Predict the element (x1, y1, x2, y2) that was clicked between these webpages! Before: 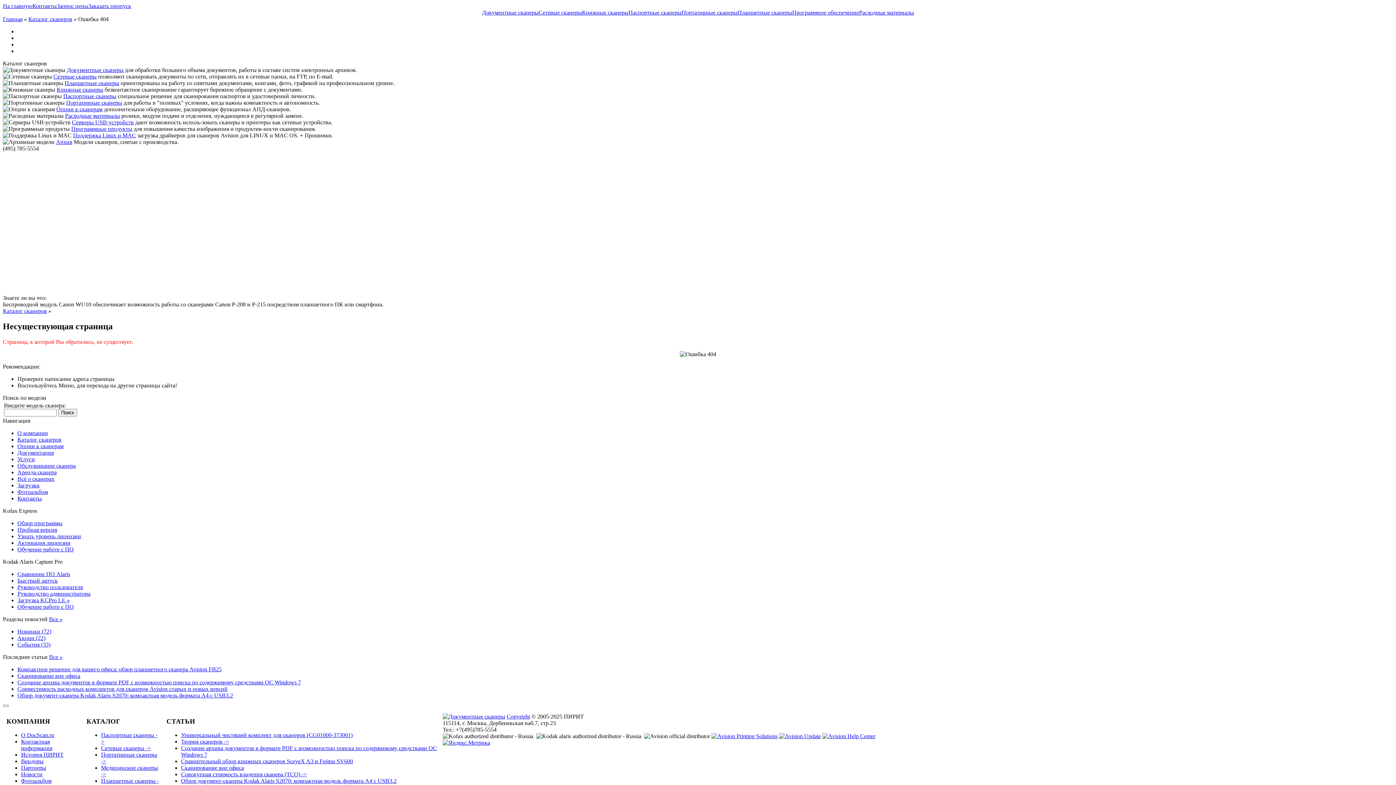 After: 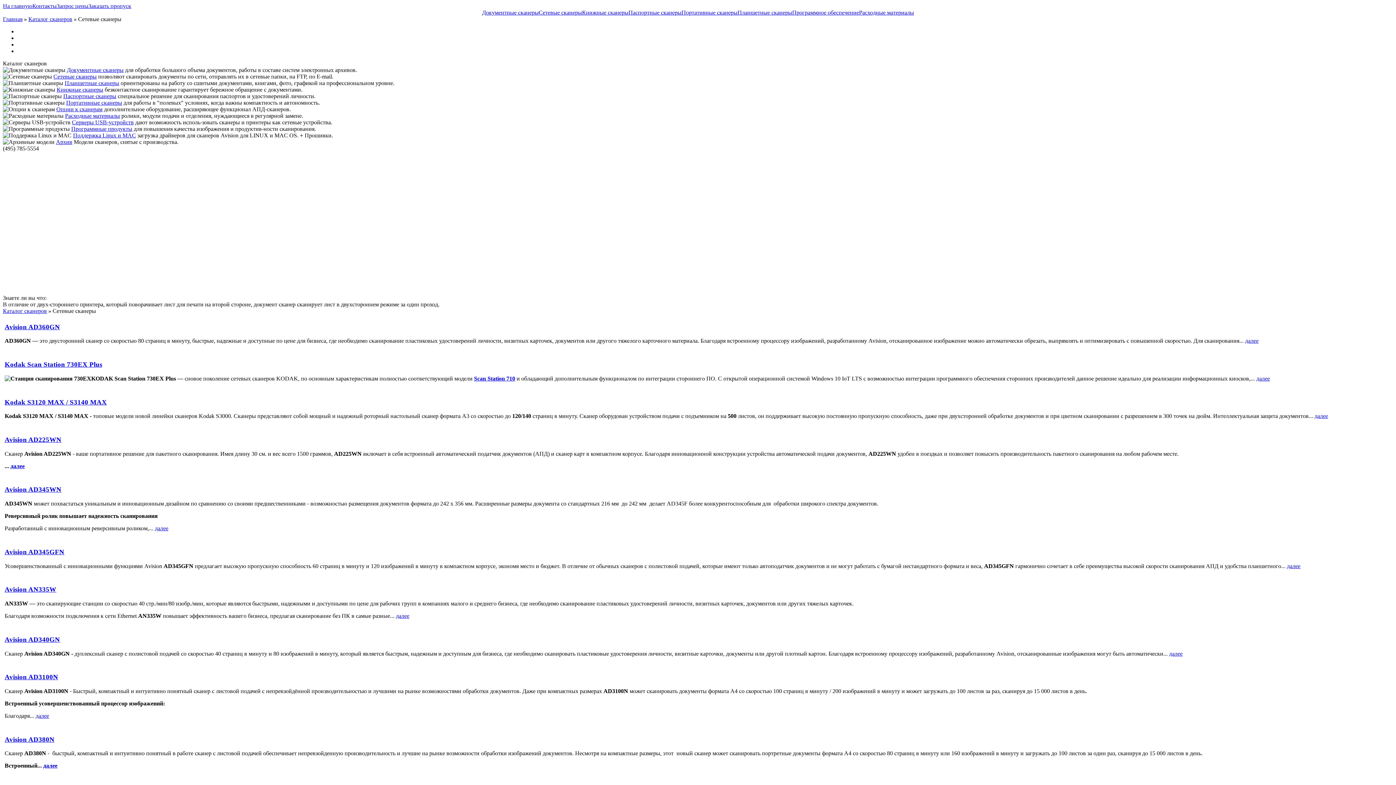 Action: bbox: (101, 745, 150, 751) label: Сетевые сканеры ->